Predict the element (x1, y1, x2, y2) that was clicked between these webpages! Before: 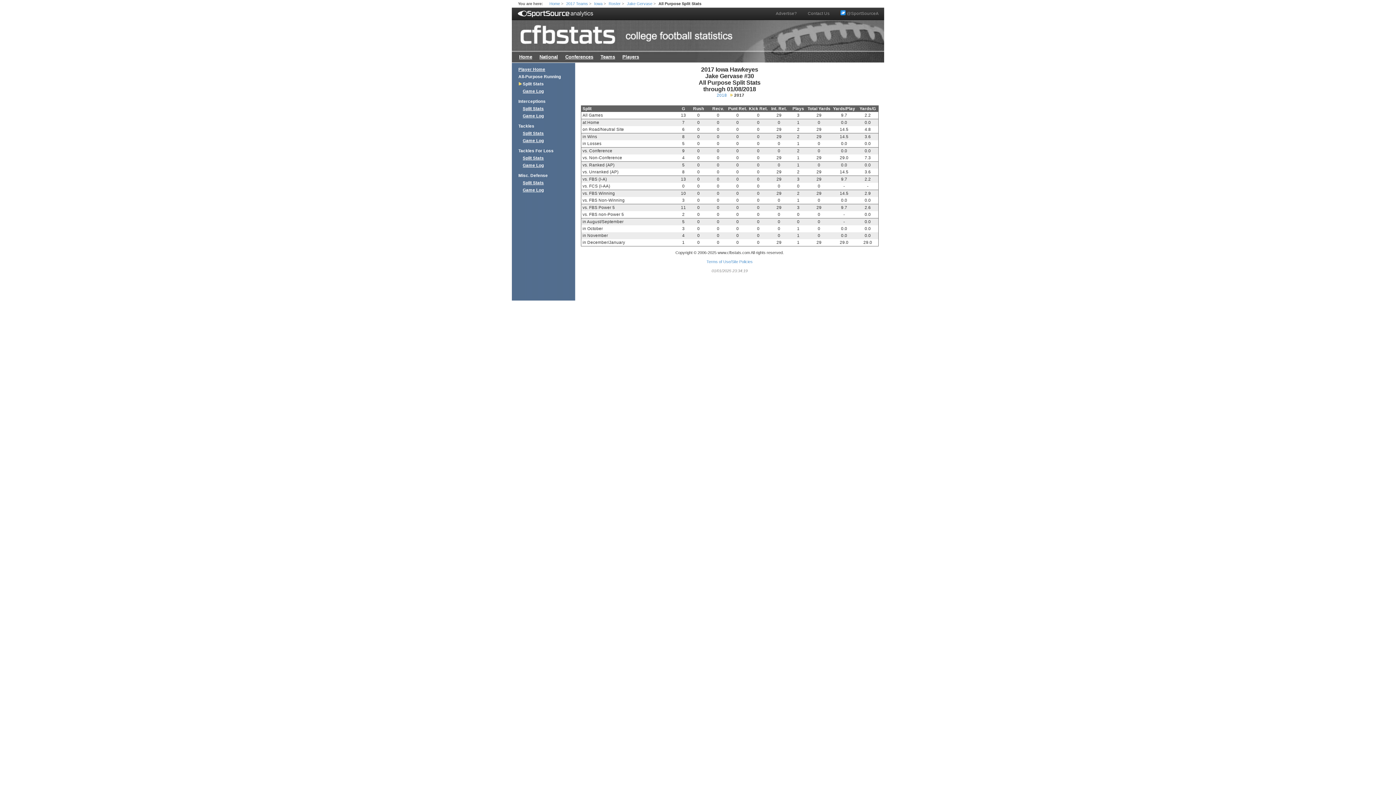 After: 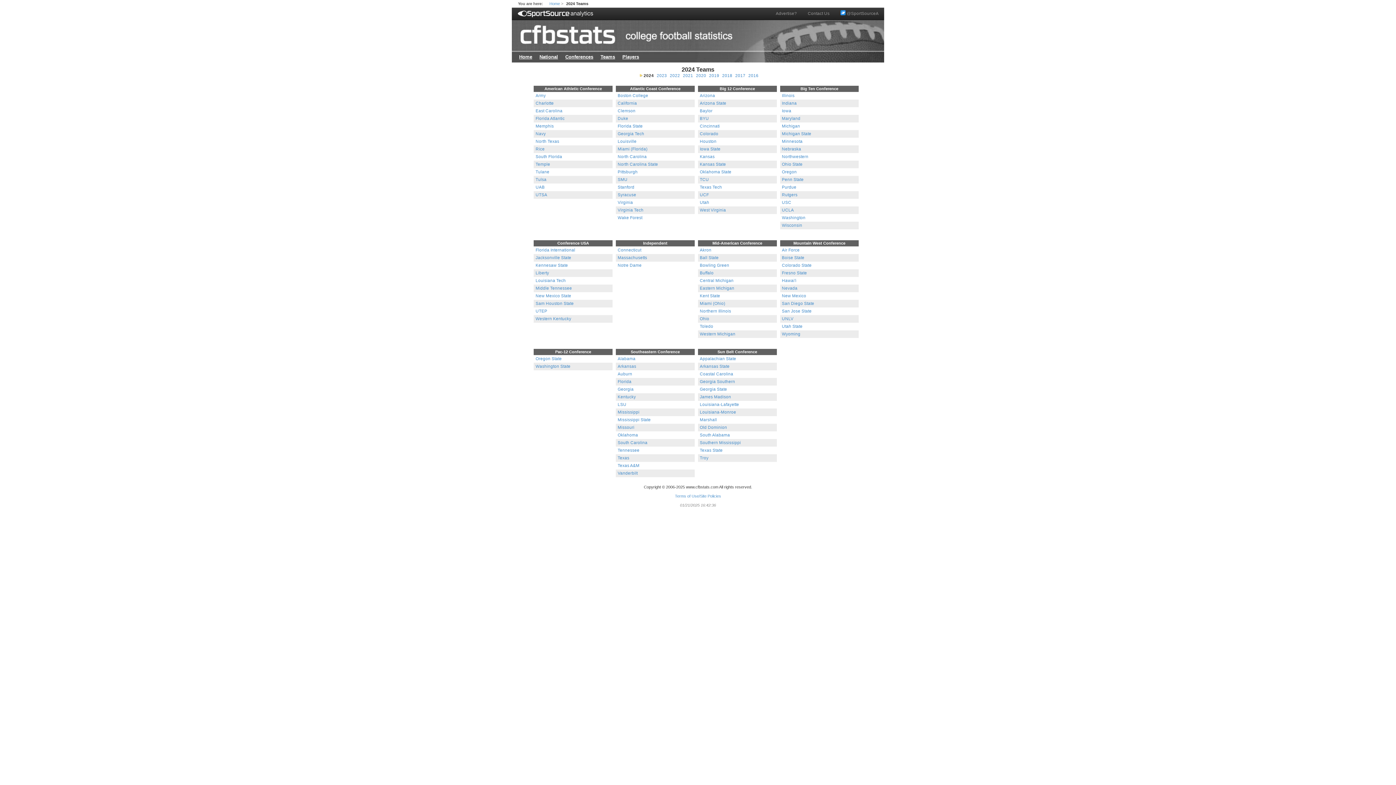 Action: bbox: (600, 54, 615, 59) label: Teams